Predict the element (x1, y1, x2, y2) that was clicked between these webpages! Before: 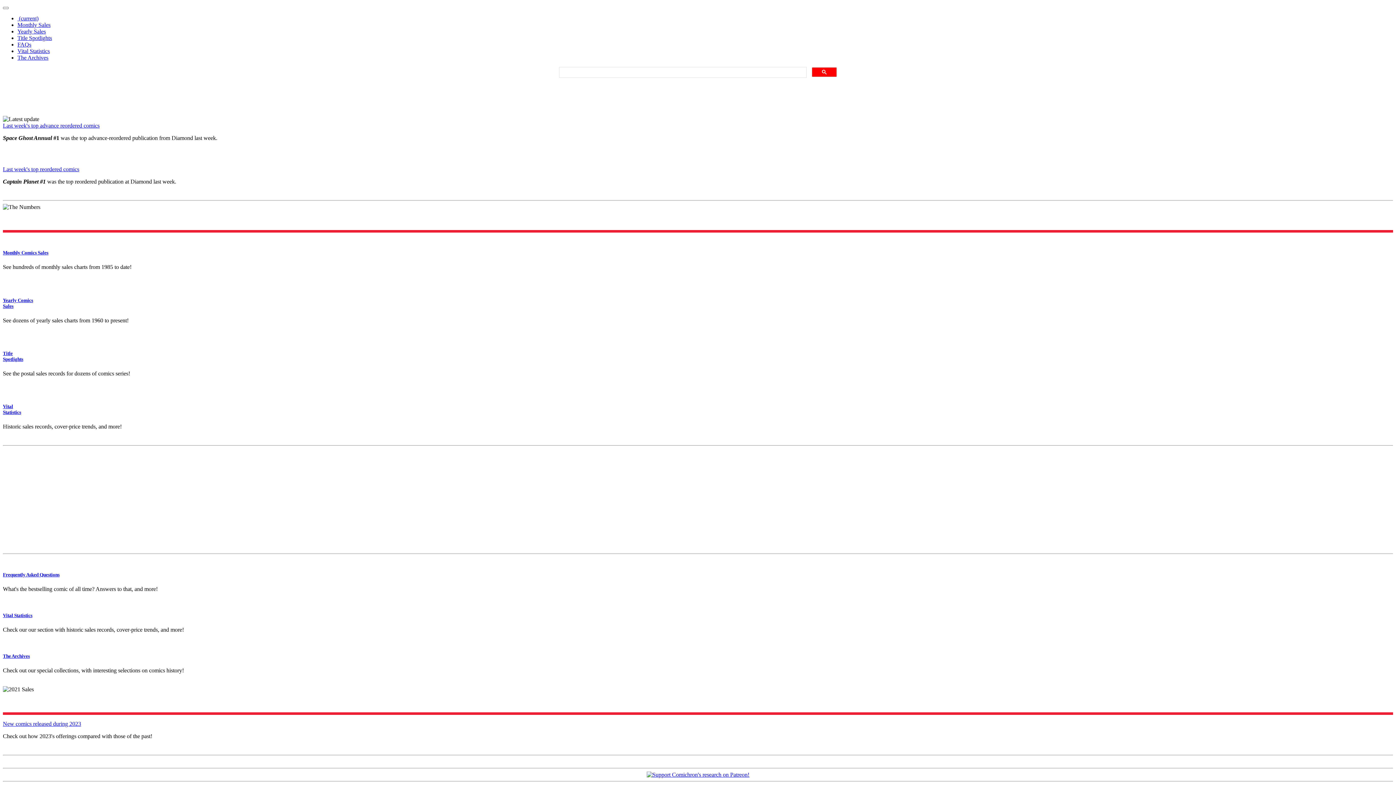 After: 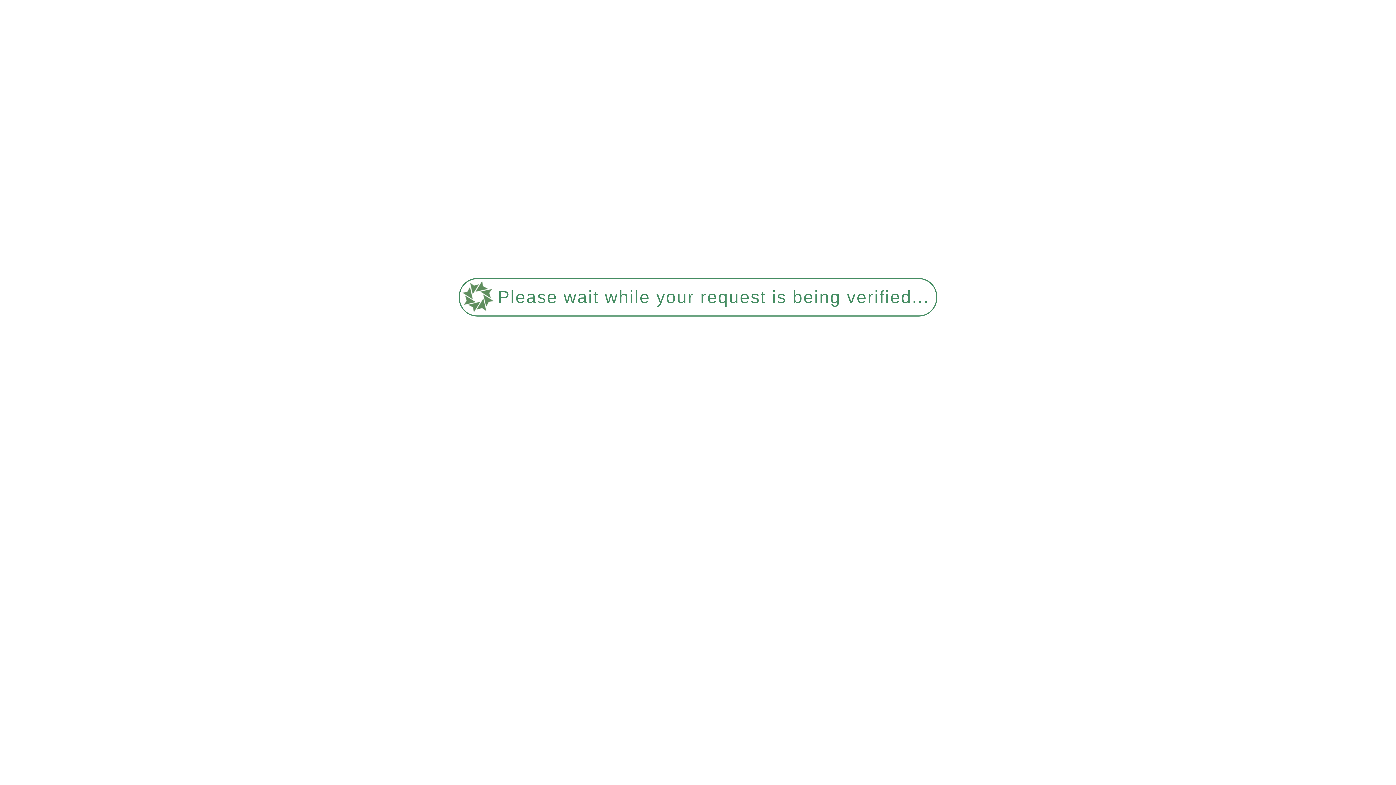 Action: label:  (current) bbox: (17, 15, 38, 21)